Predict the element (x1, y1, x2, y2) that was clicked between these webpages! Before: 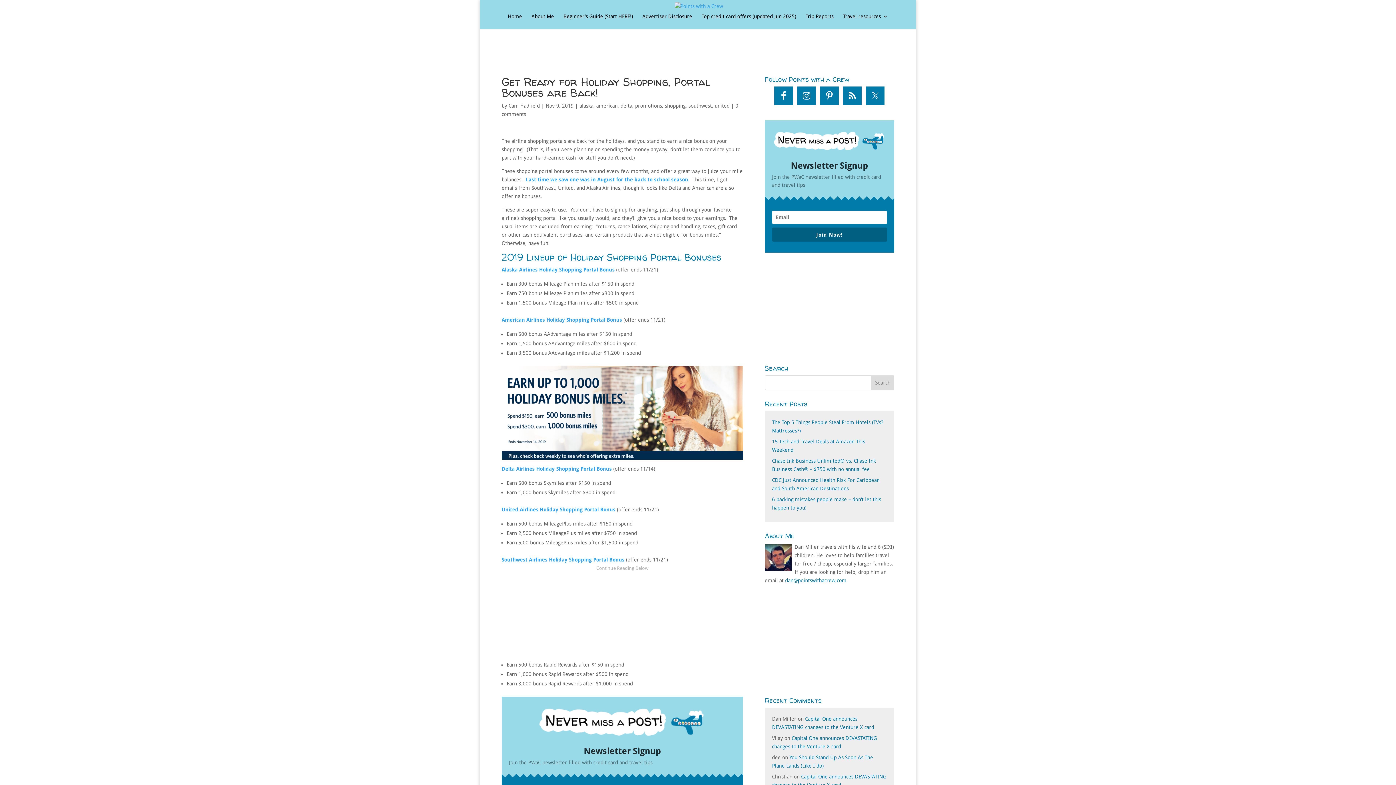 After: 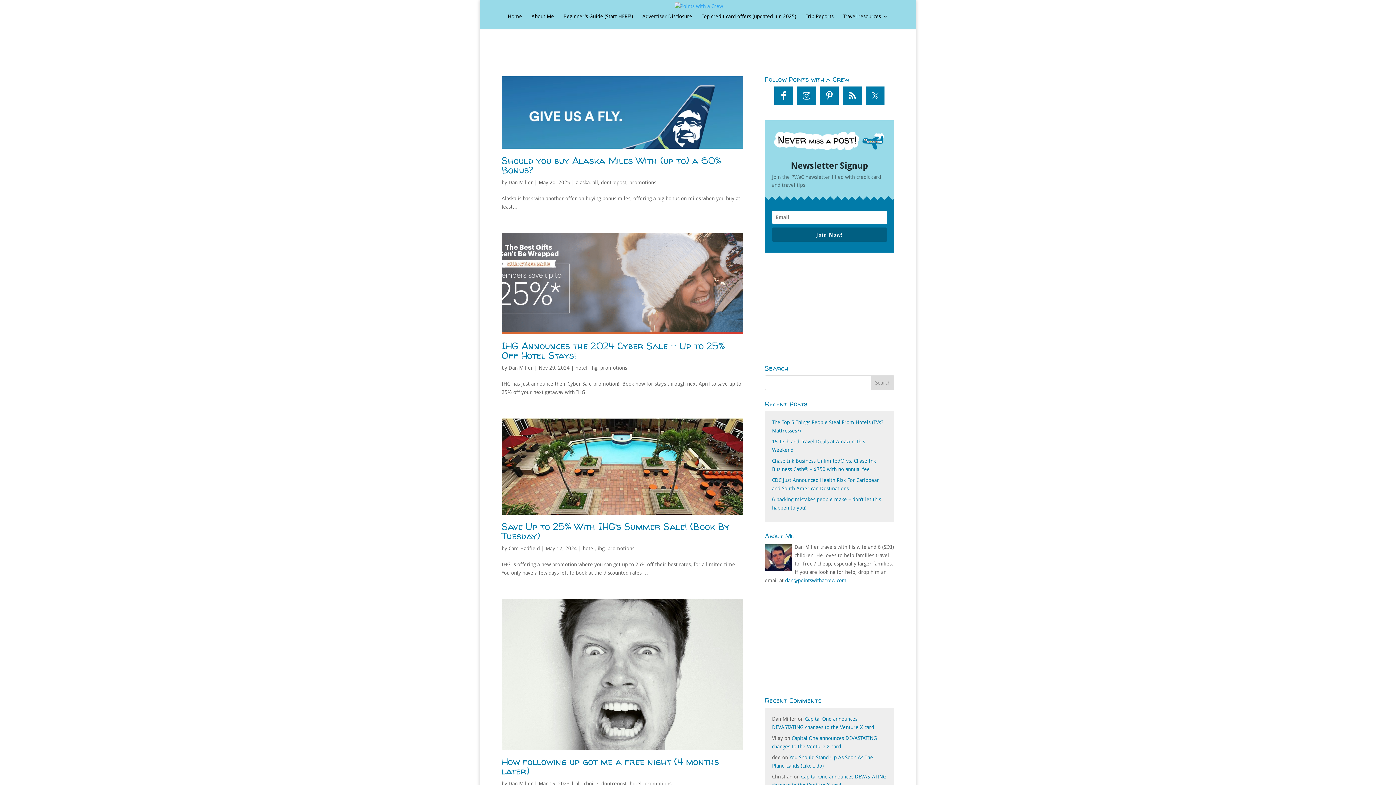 Action: label: promotions bbox: (635, 102, 662, 108)